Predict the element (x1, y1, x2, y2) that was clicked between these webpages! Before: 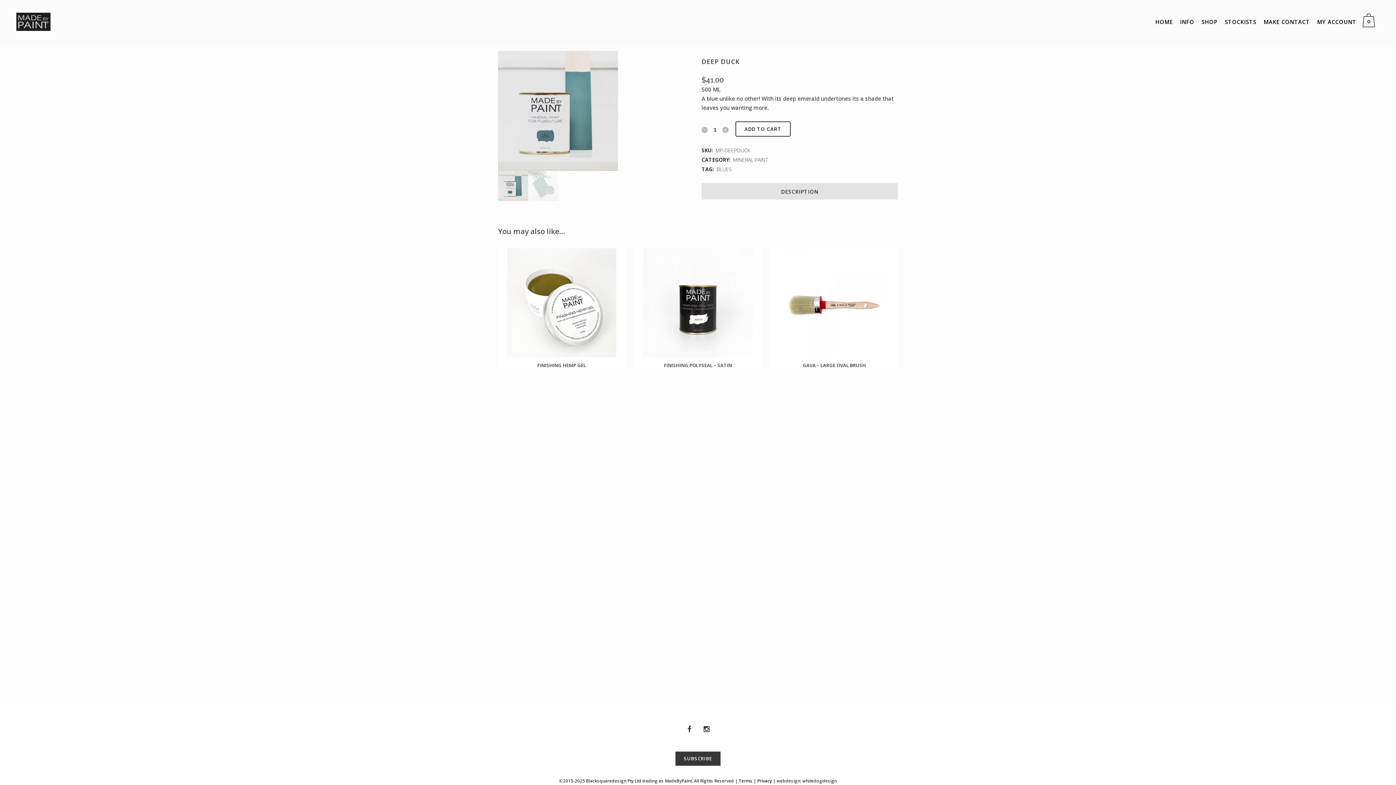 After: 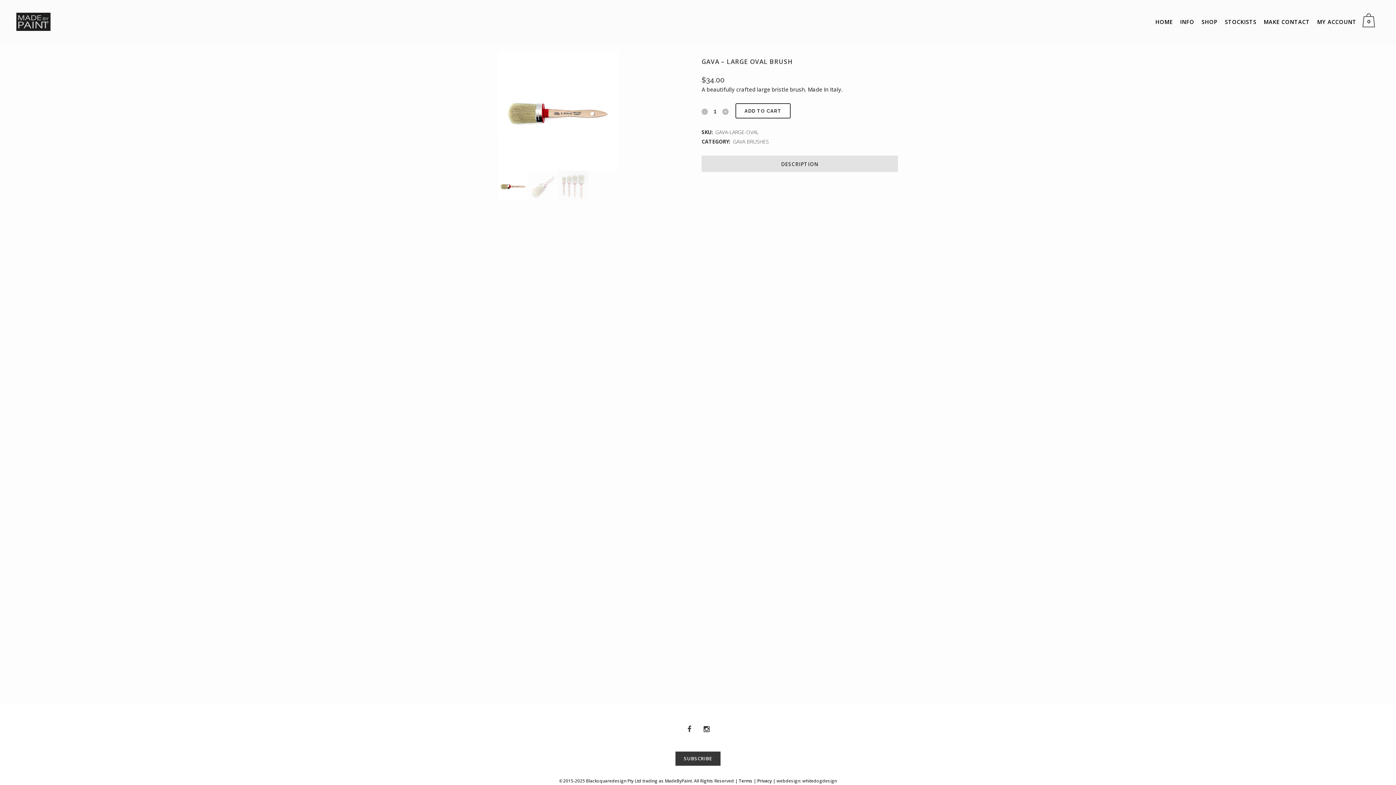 Action: label: GAVA – LARGE OVAL BRUSH bbox: (770, 357, 898, 368)